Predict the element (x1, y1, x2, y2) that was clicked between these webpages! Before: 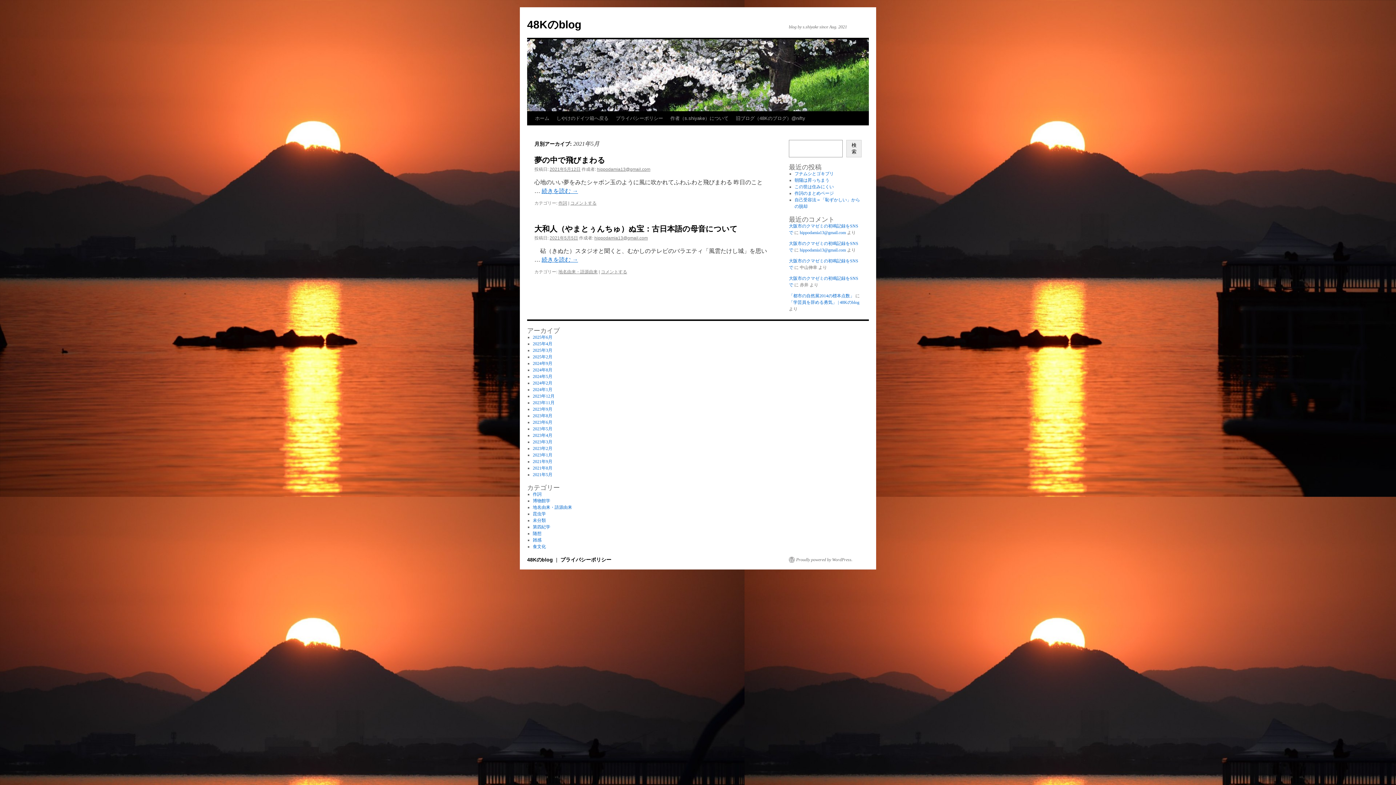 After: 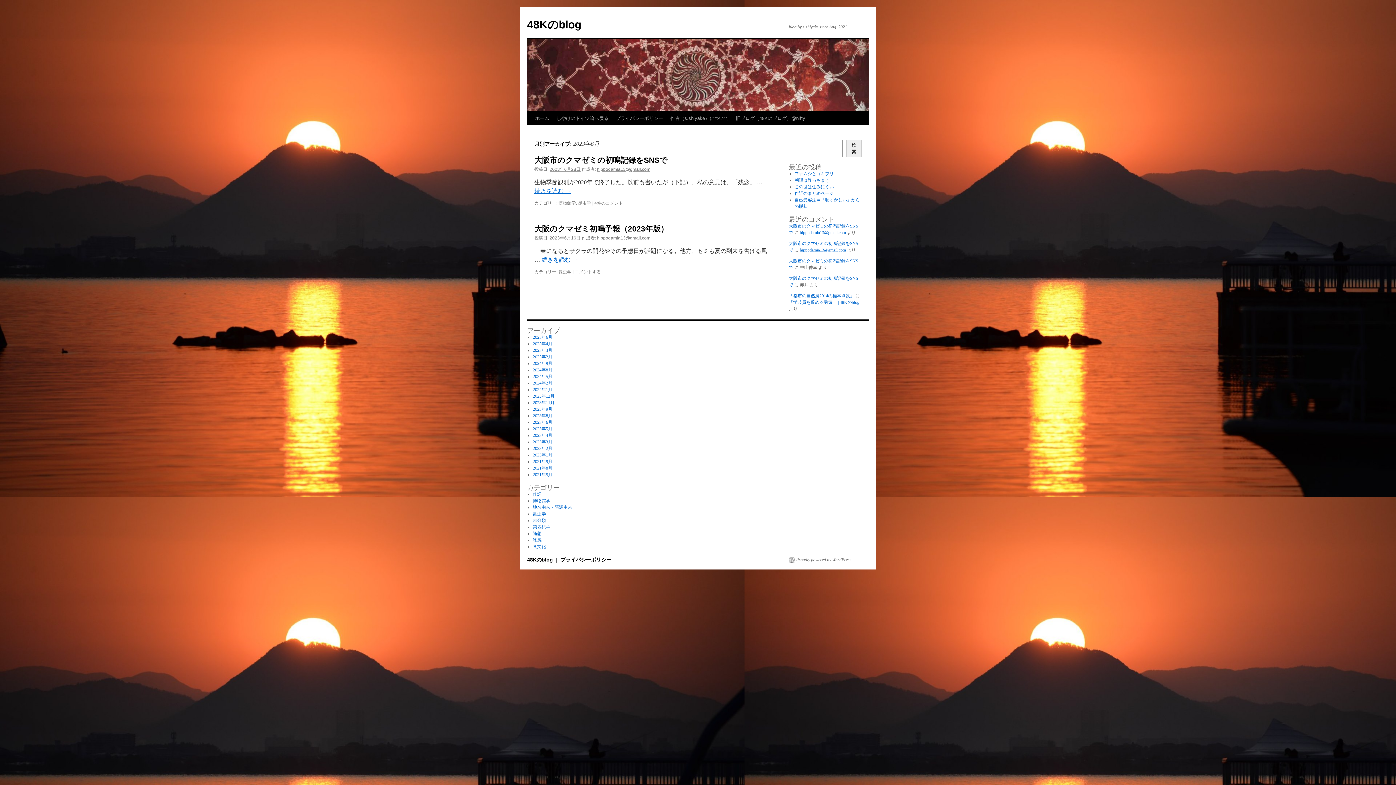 Action: bbox: (532, 420, 552, 425) label: 2023年6月